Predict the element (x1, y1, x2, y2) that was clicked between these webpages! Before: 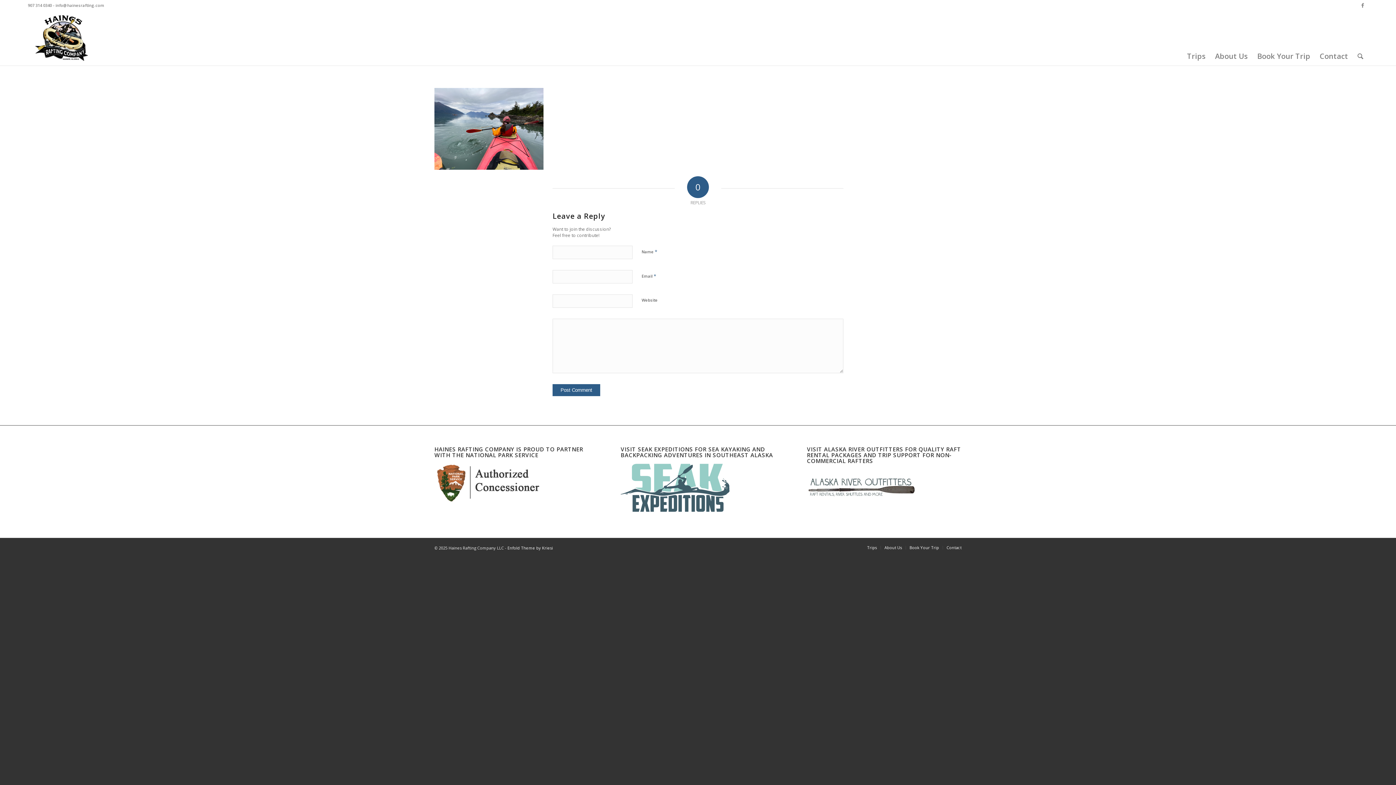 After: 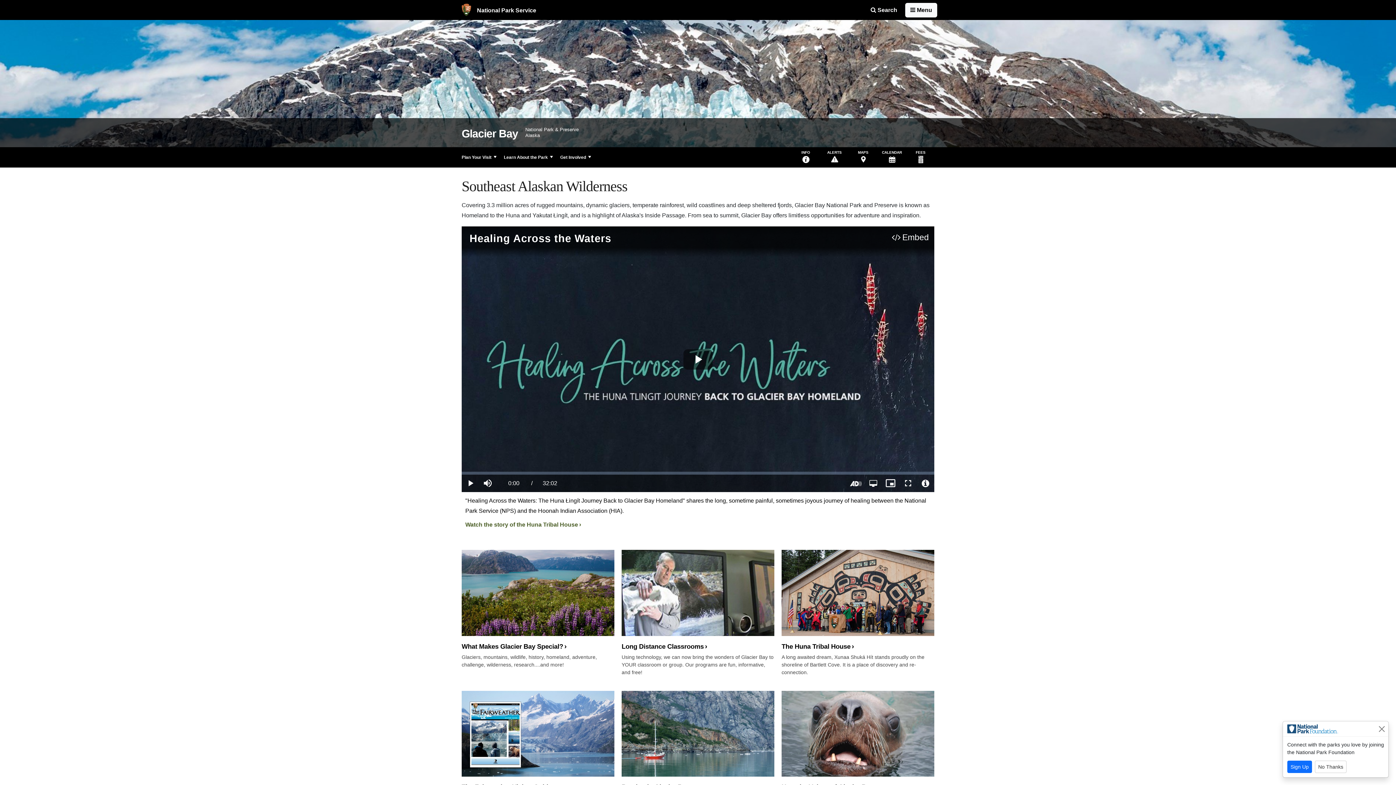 Action: bbox: (434, 498, 543, 505)